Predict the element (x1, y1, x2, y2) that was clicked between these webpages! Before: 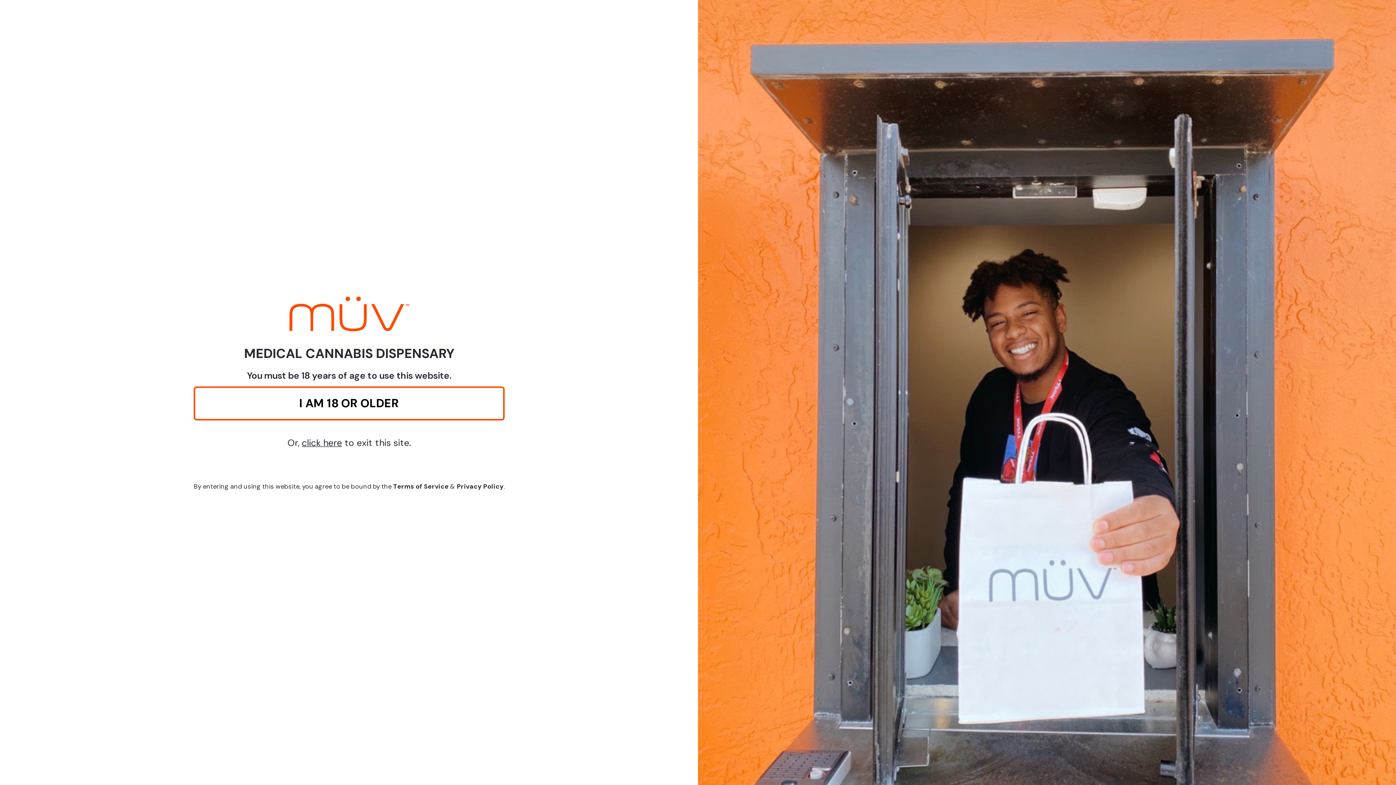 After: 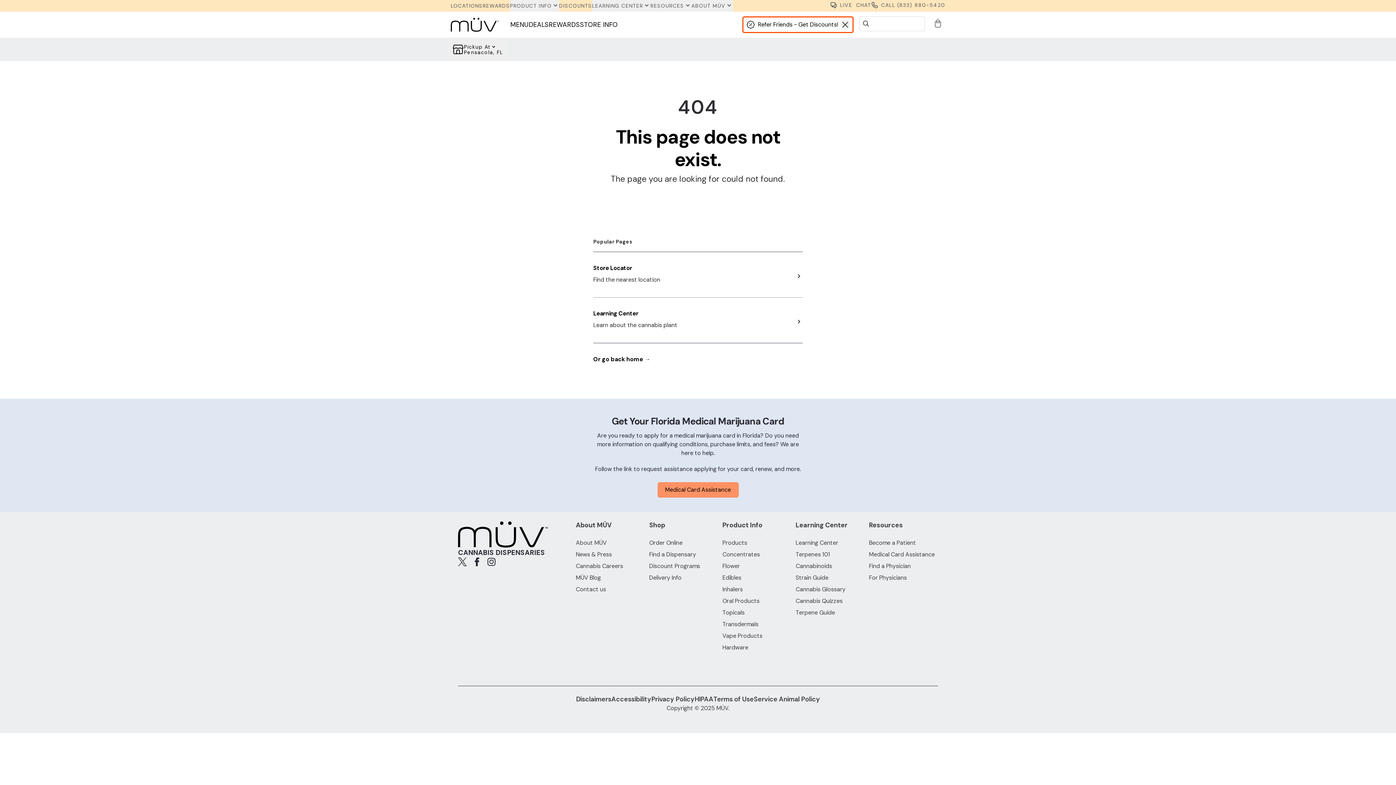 Action: label: I AM 18 OR OLDER bbox: (193, 386, 504, 420)